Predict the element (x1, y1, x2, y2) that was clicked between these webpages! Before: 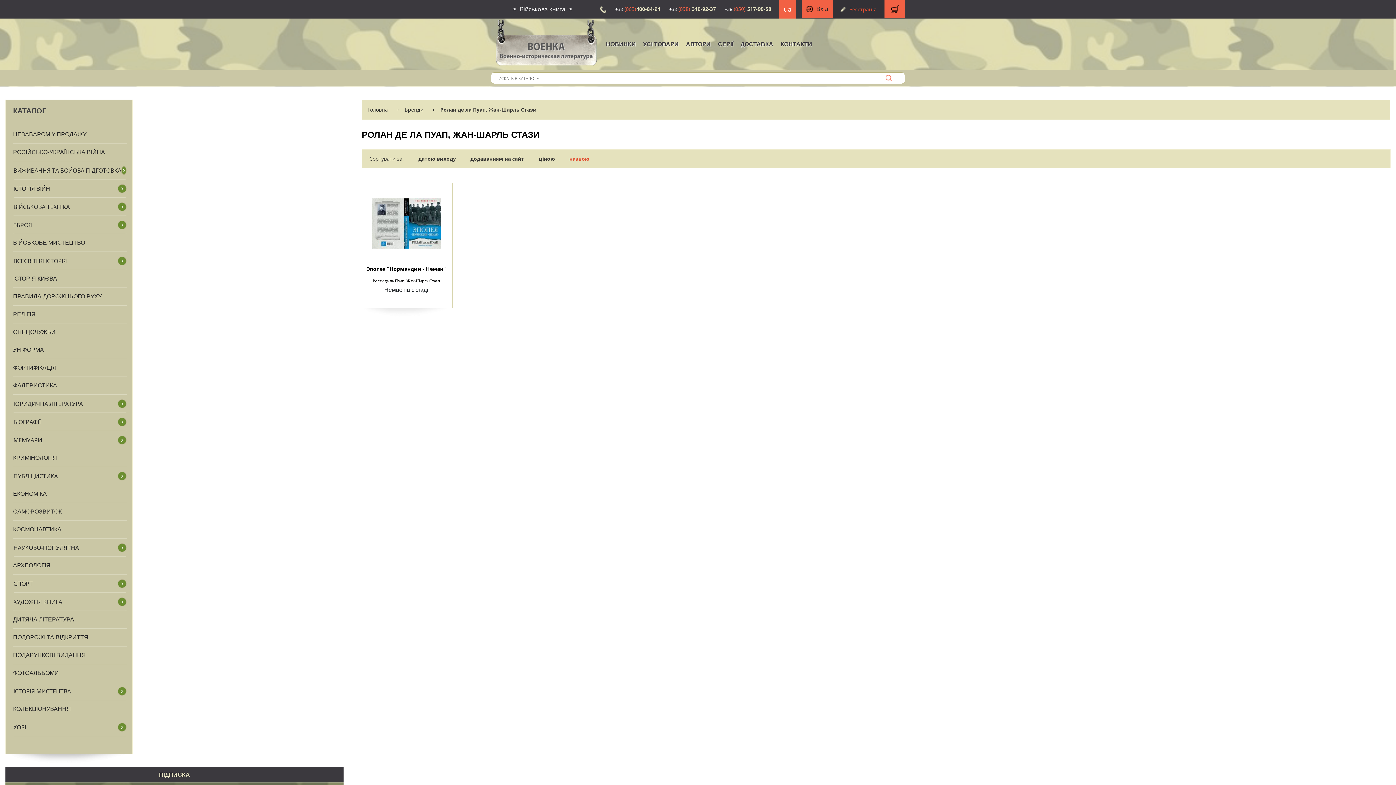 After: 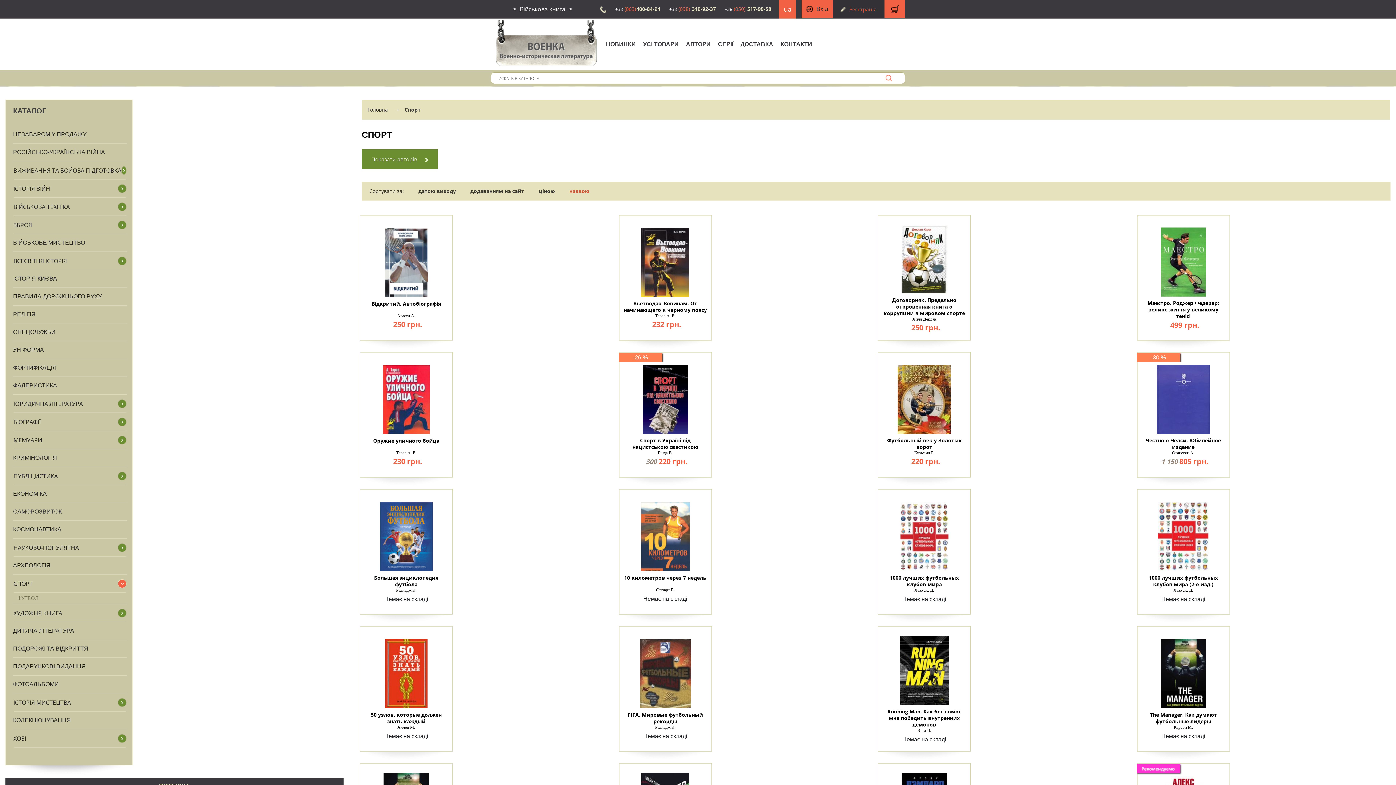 Action: label: СПОРТ bbox: (13, 580, 32, 588)